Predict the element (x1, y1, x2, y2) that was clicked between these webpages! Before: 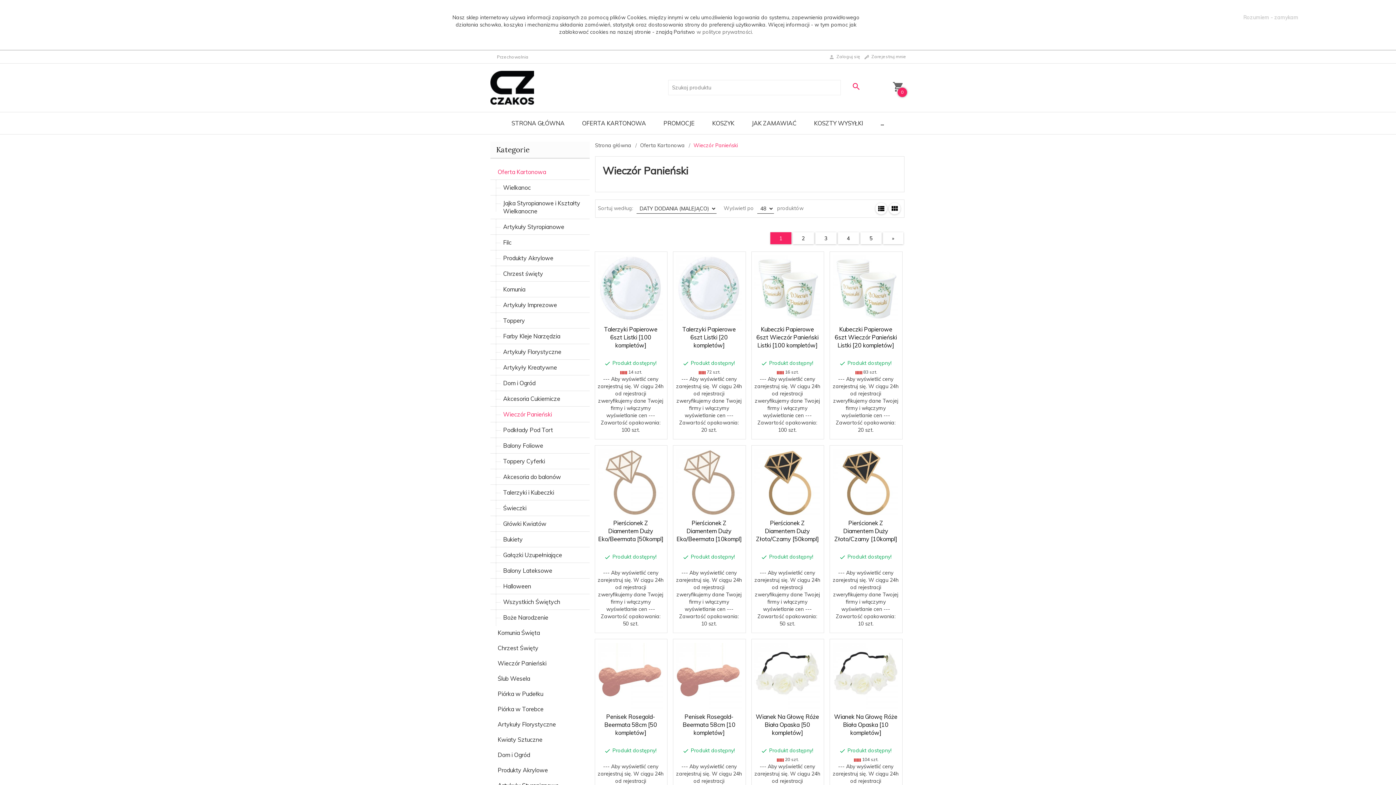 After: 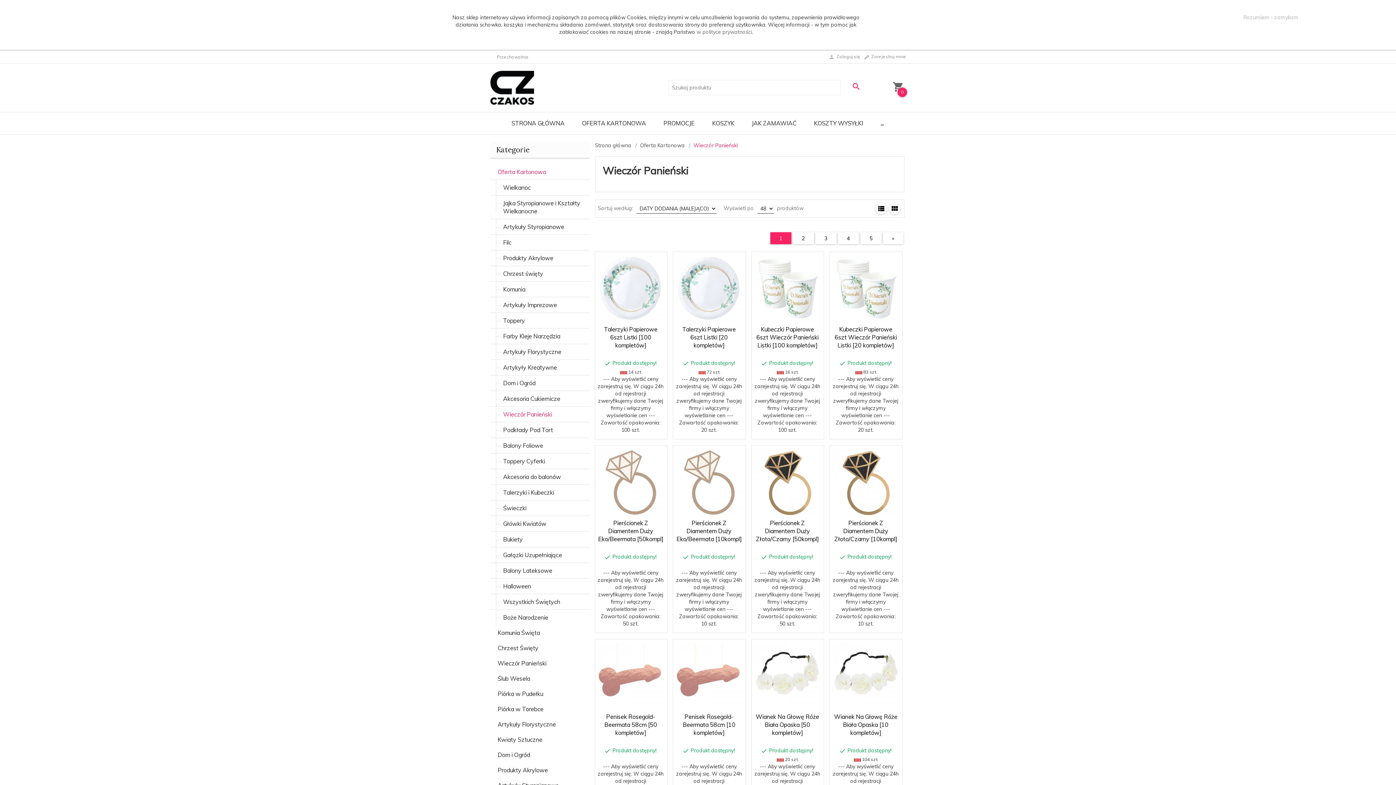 Action: bbox: (490, 406, 589, 422) label: Wieczór Panieński